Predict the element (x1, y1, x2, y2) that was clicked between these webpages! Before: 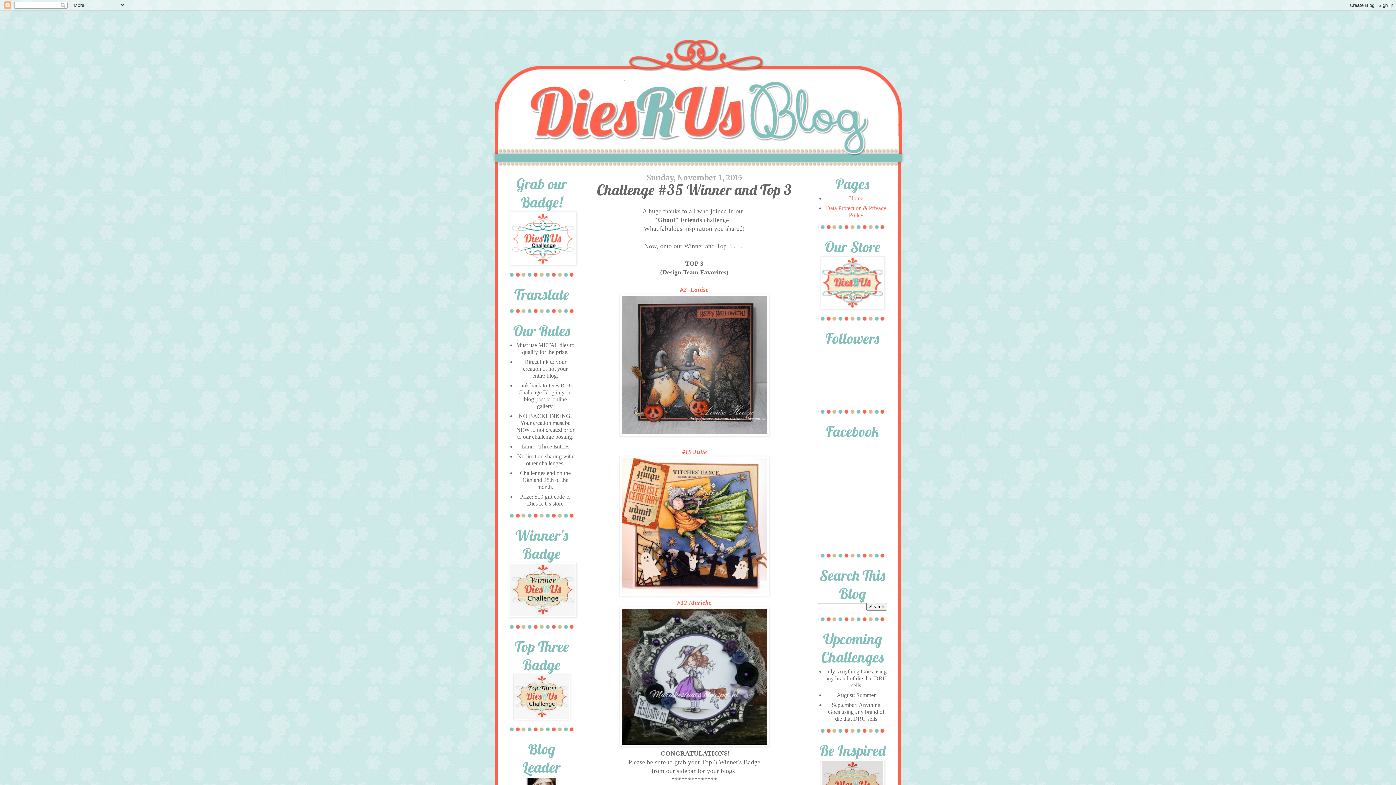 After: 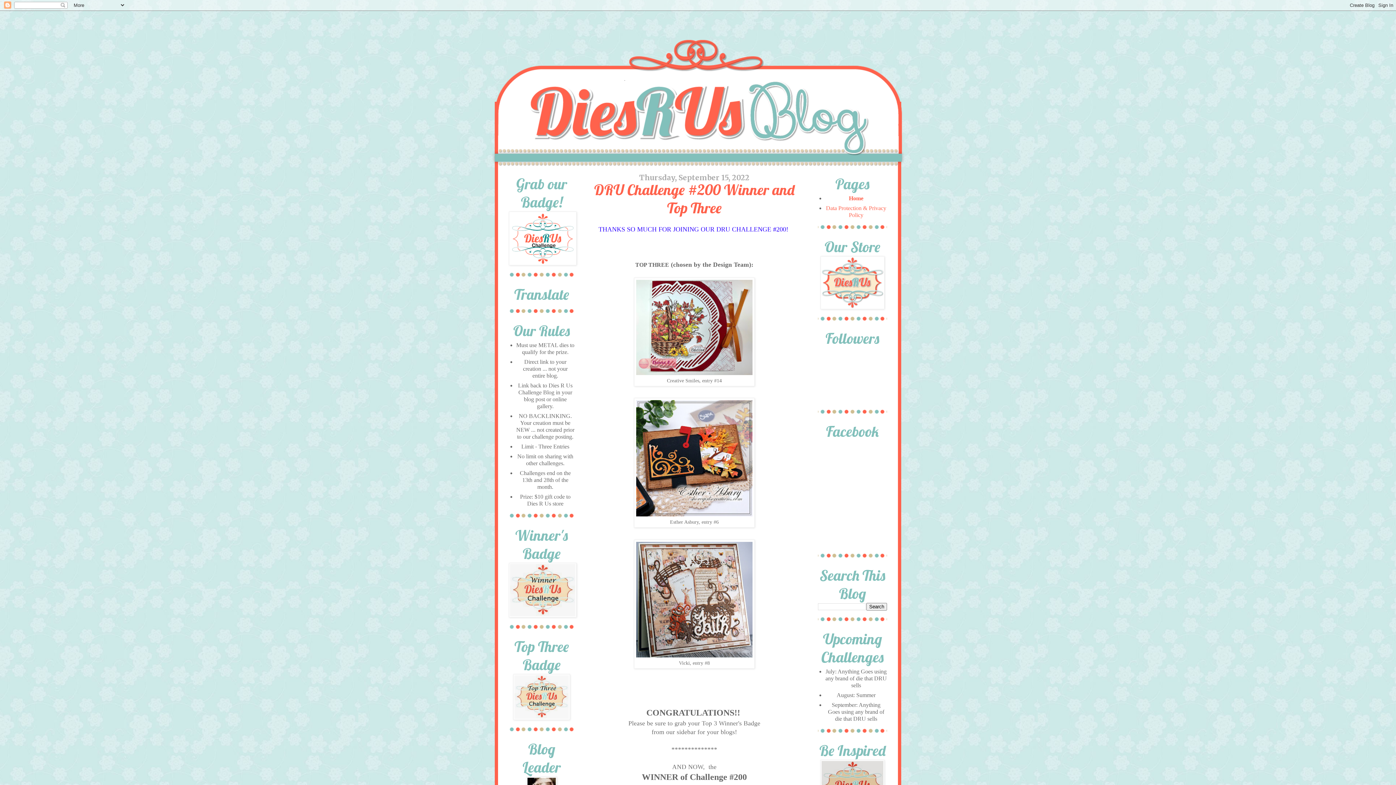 Action: bbox: (509, 149, 905, 156)